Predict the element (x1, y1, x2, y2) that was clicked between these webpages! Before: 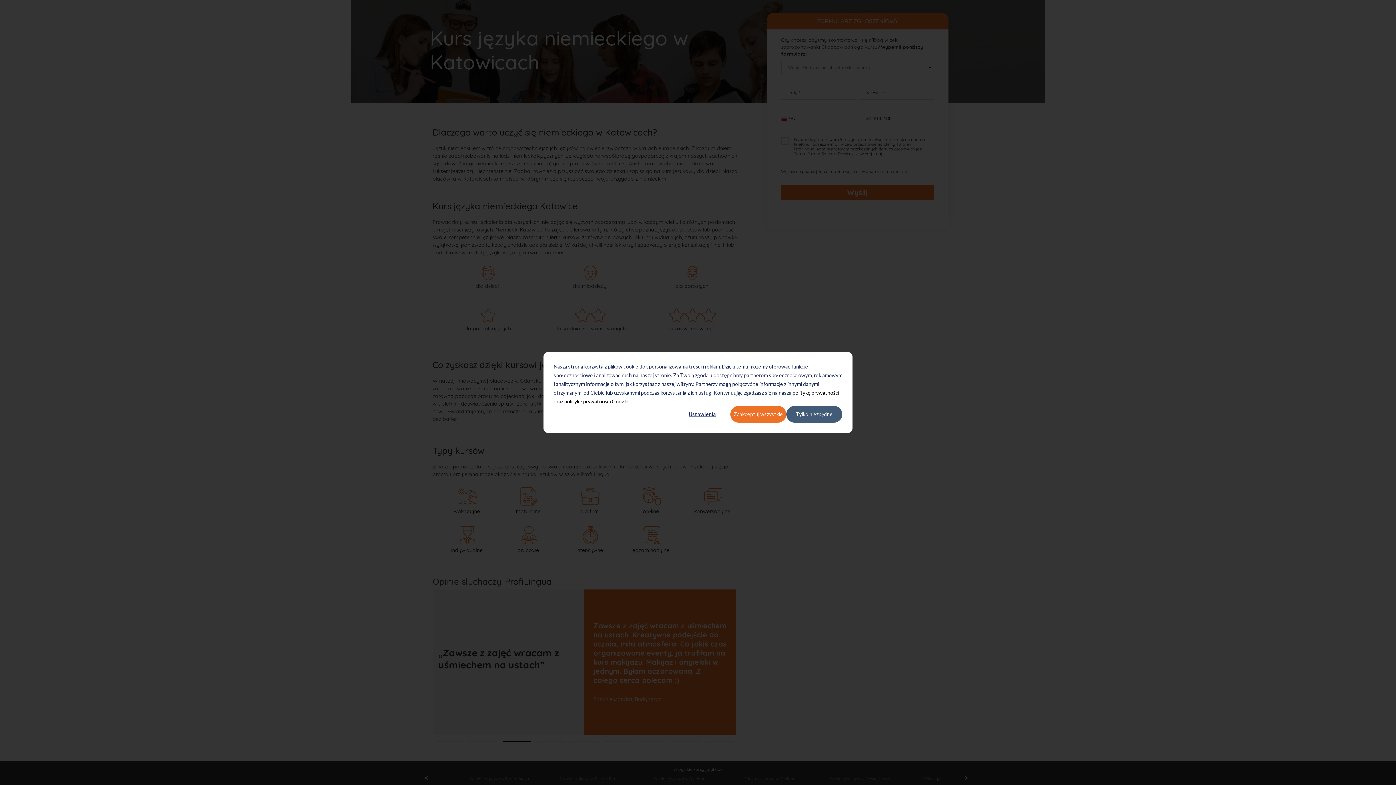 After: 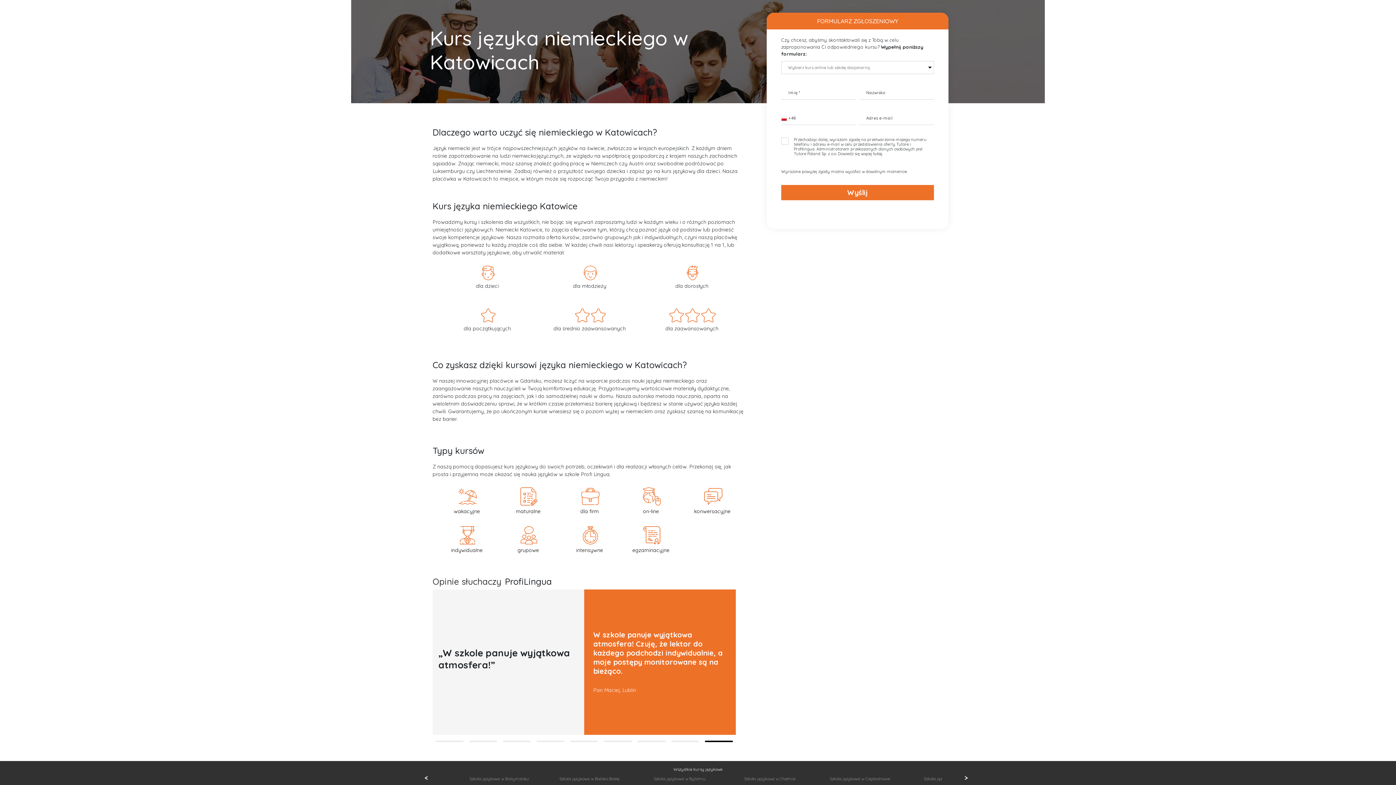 Action: bbox: (730, 406, 786, 422) label: Zaakceptuj wszystkie